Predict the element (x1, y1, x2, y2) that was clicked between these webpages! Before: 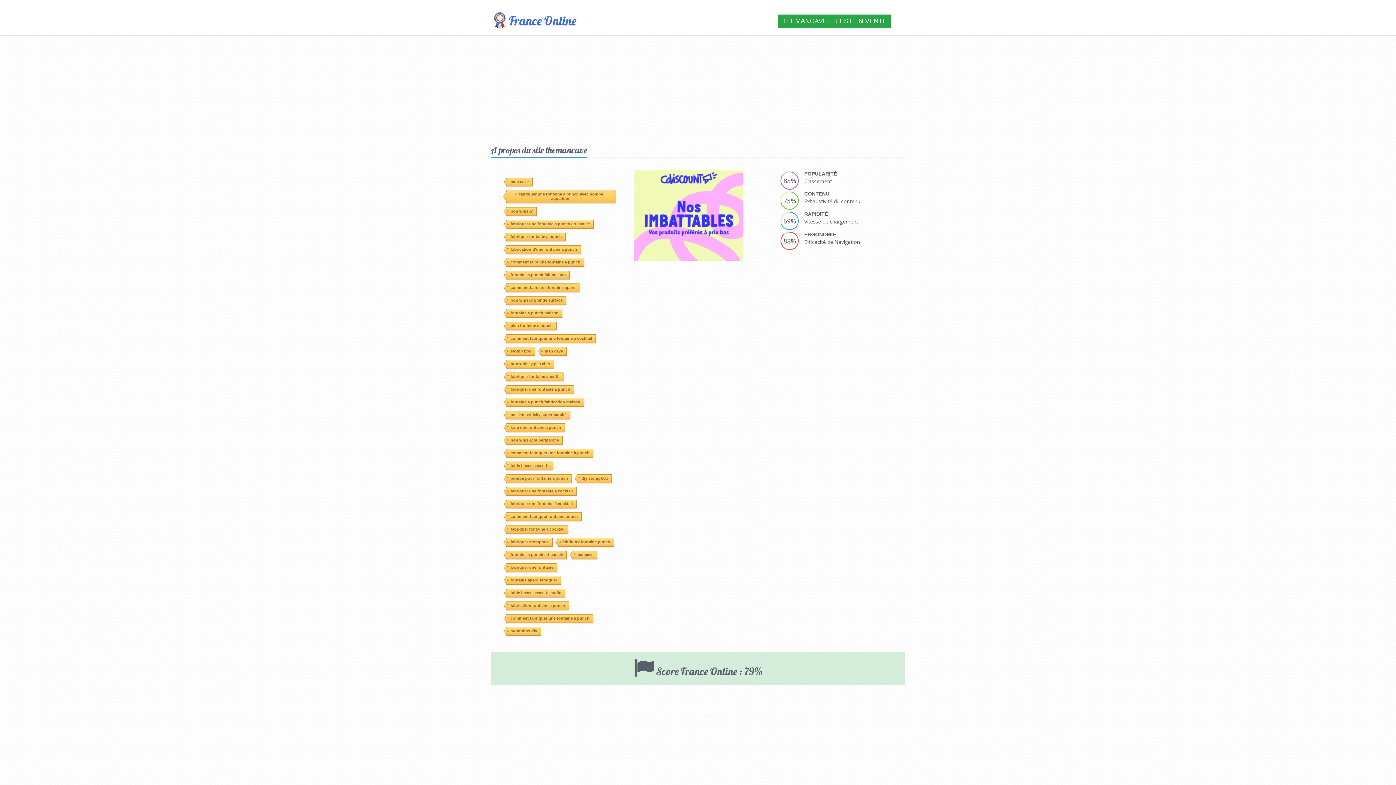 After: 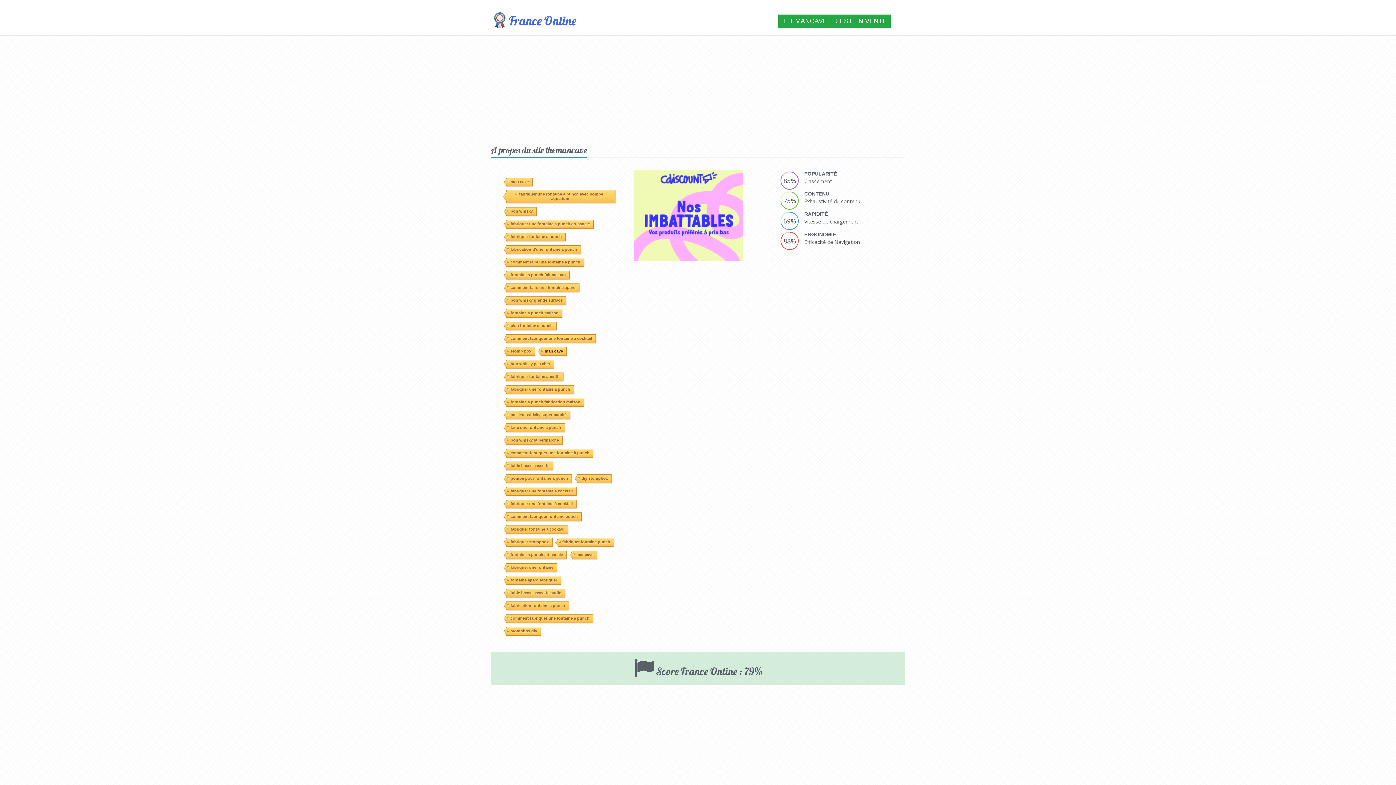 Action: label: man cave bbox: (540, 244, 566, 253)